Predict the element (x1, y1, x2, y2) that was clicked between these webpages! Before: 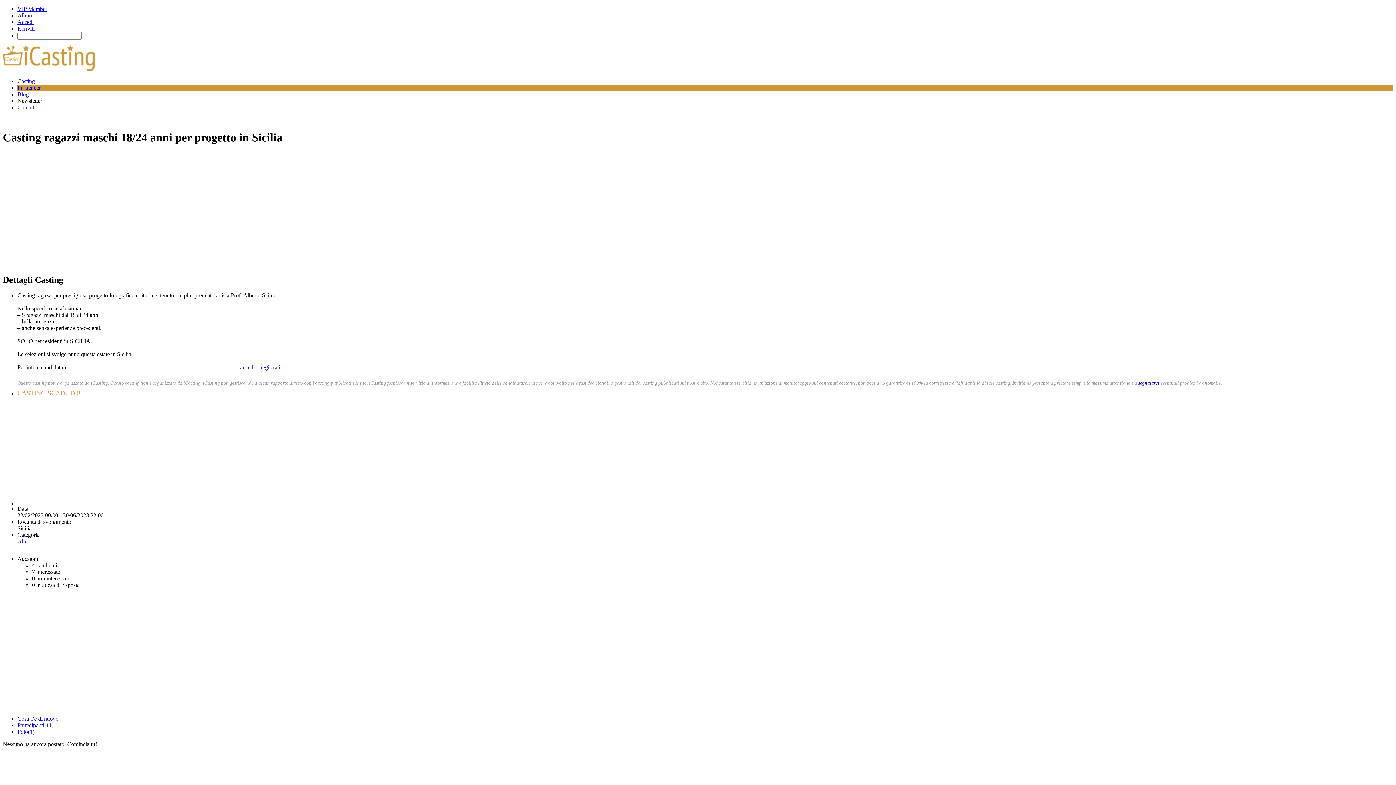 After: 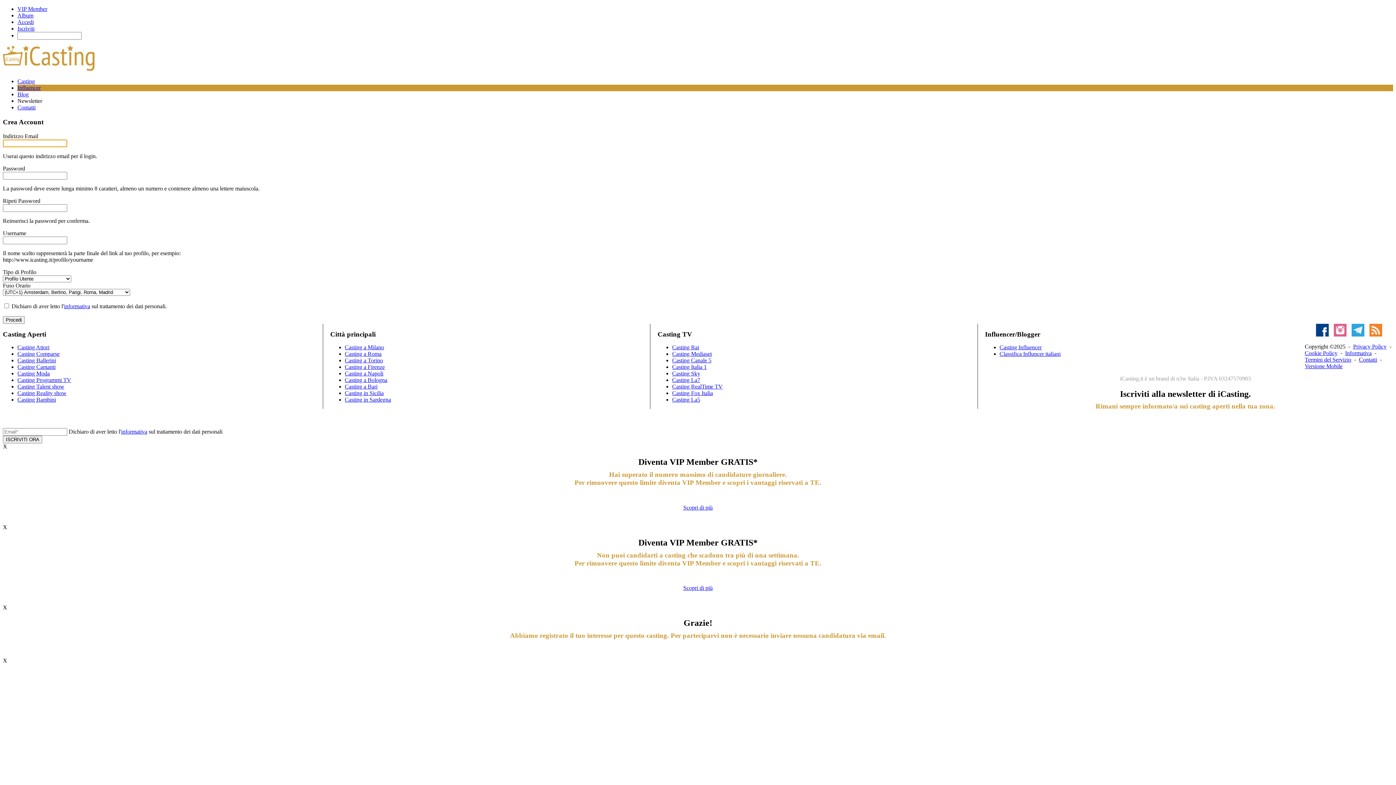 Action: bbox: (260, 364, 280, 370) label: registrati